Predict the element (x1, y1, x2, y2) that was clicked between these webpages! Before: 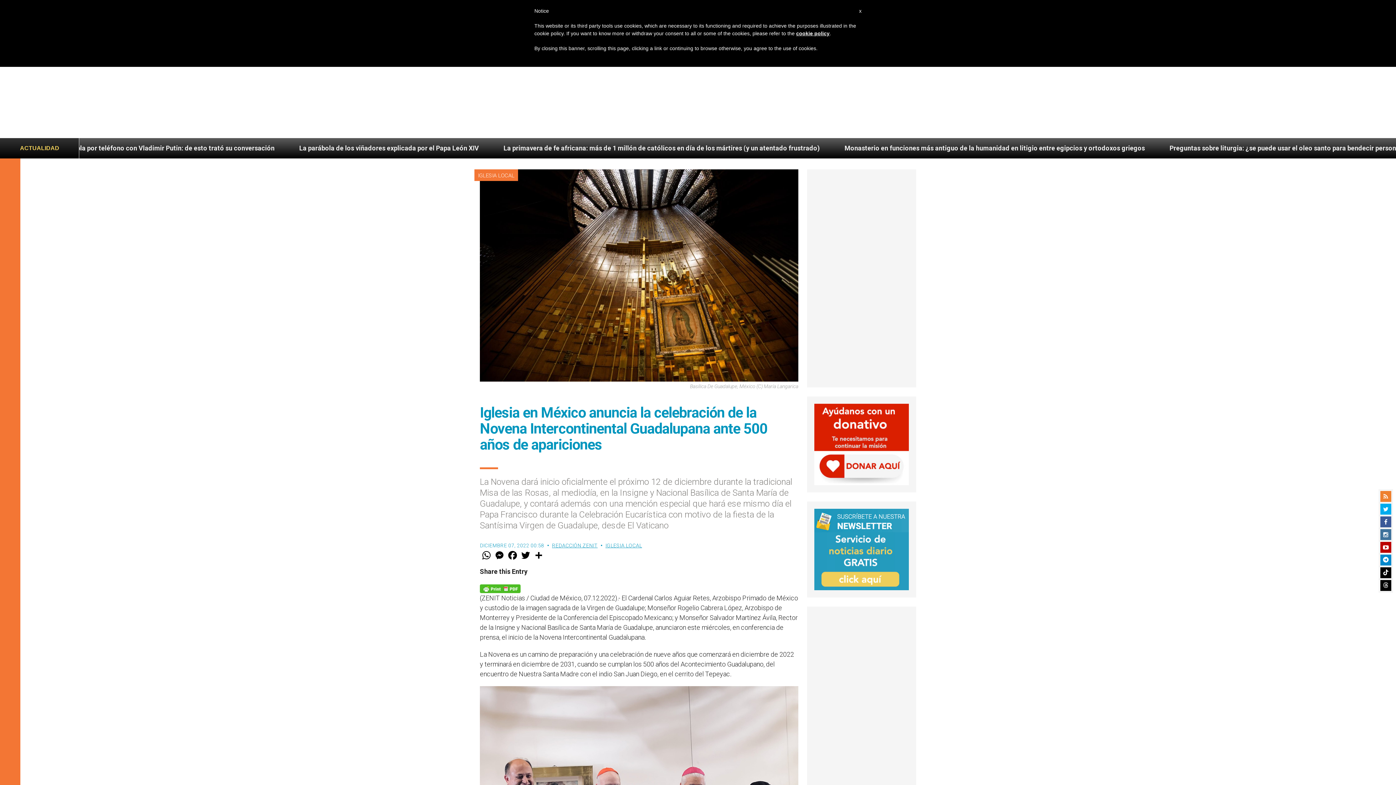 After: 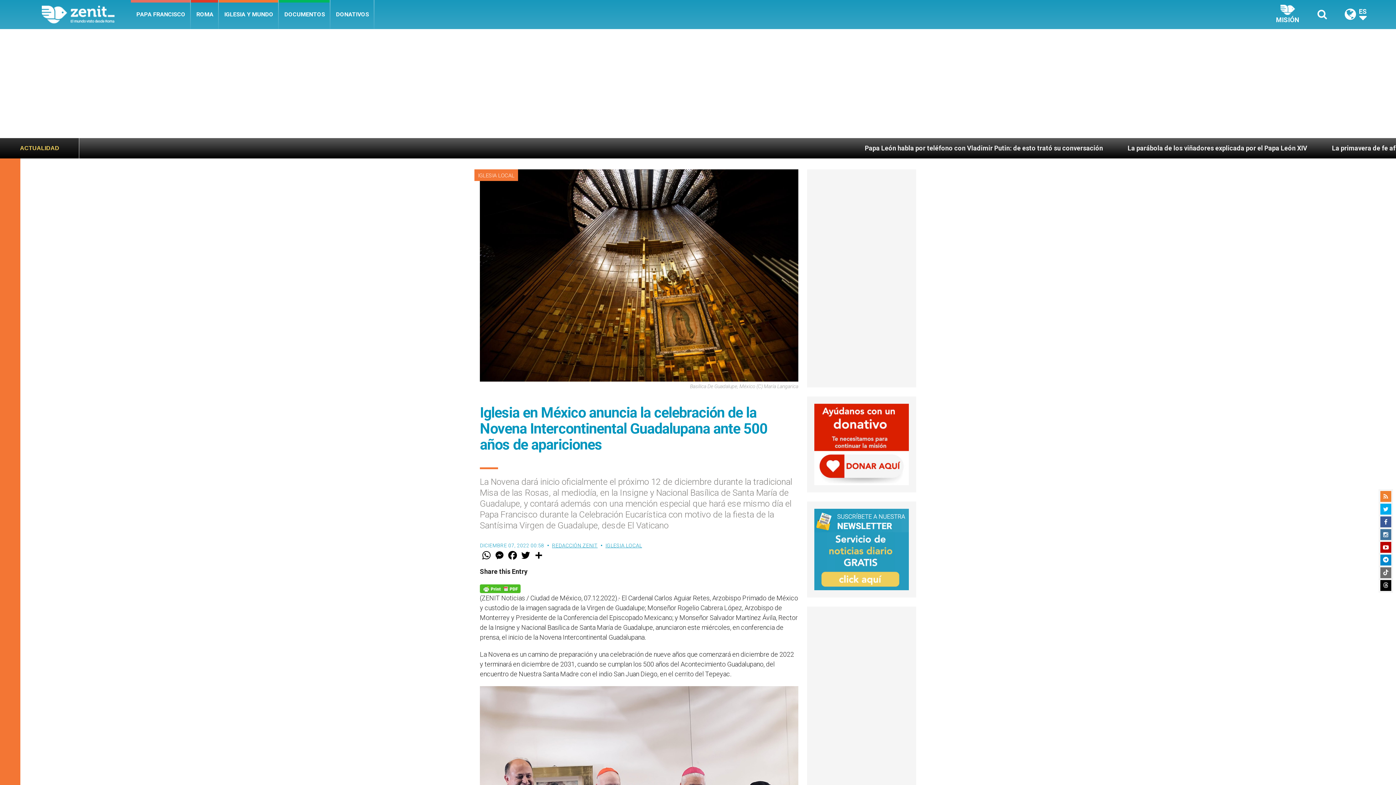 Action: bbox: (1380, 567, 1391, 578)